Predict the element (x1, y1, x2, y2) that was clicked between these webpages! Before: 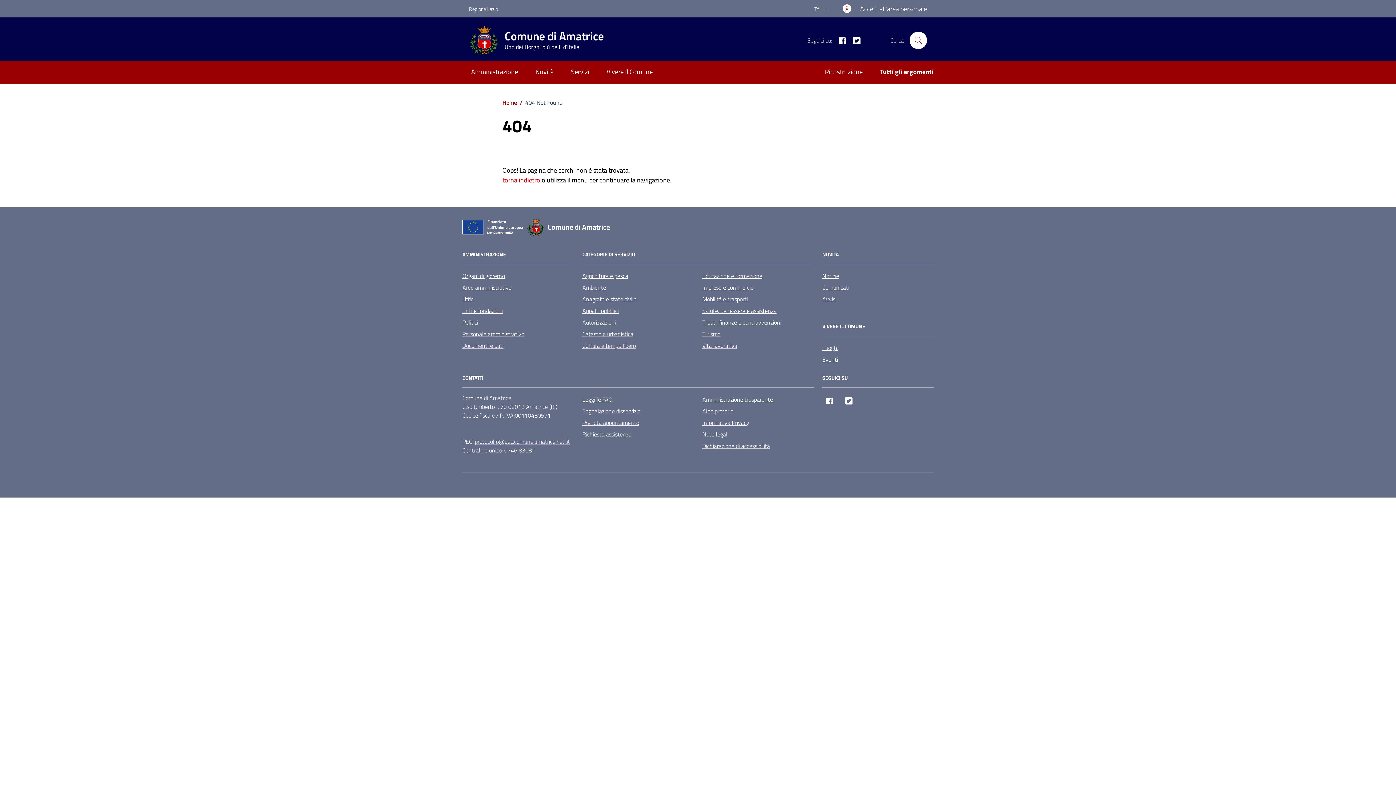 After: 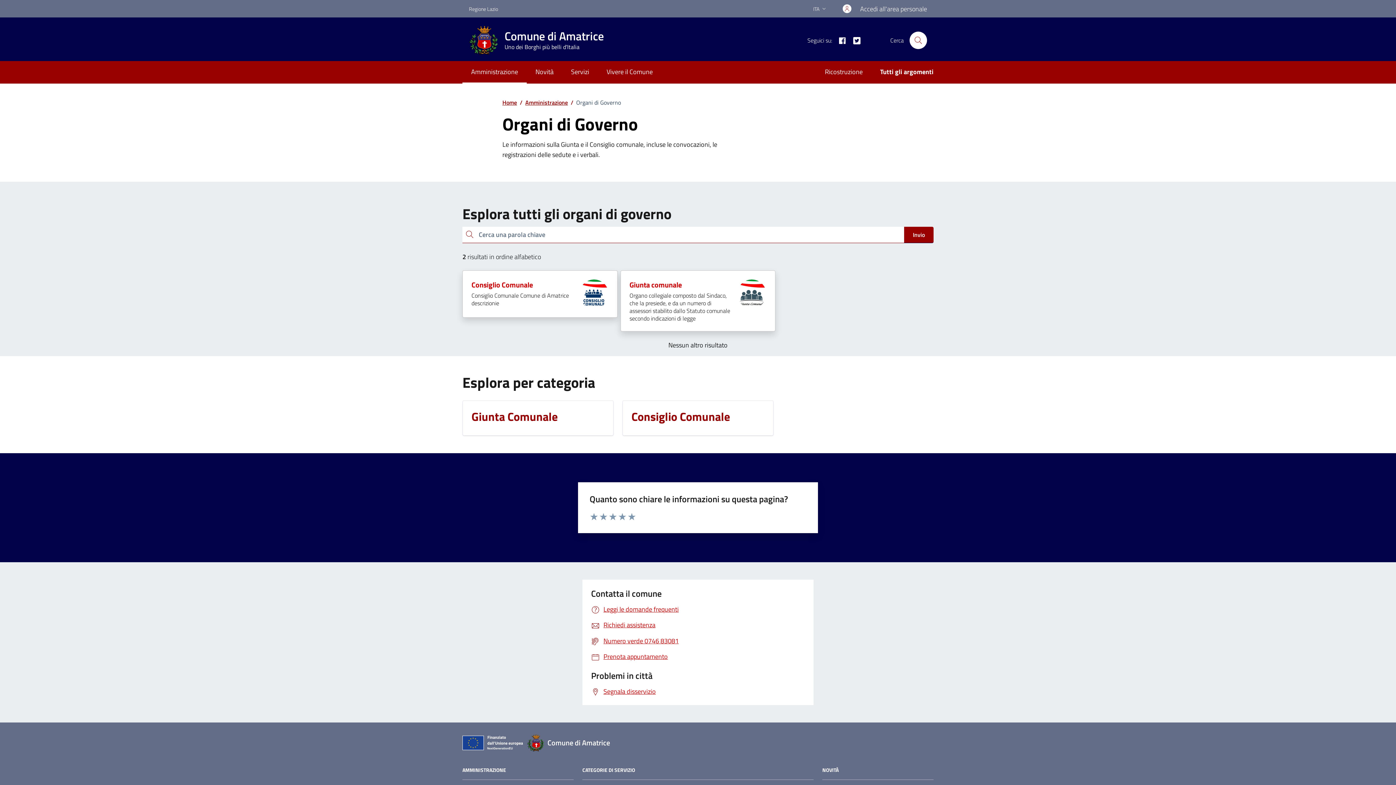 Action: bbox: (462, 270, 505, 281) label: Organi di governo